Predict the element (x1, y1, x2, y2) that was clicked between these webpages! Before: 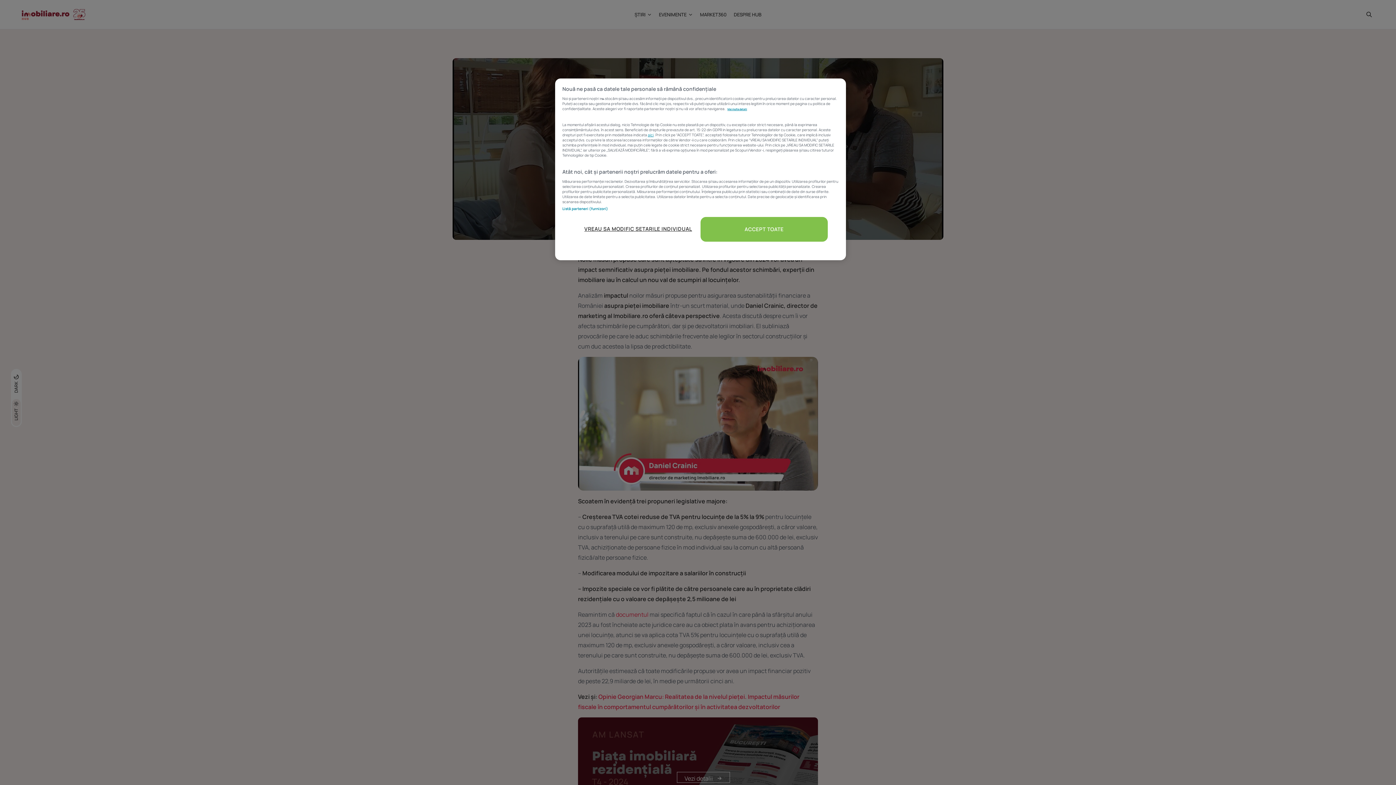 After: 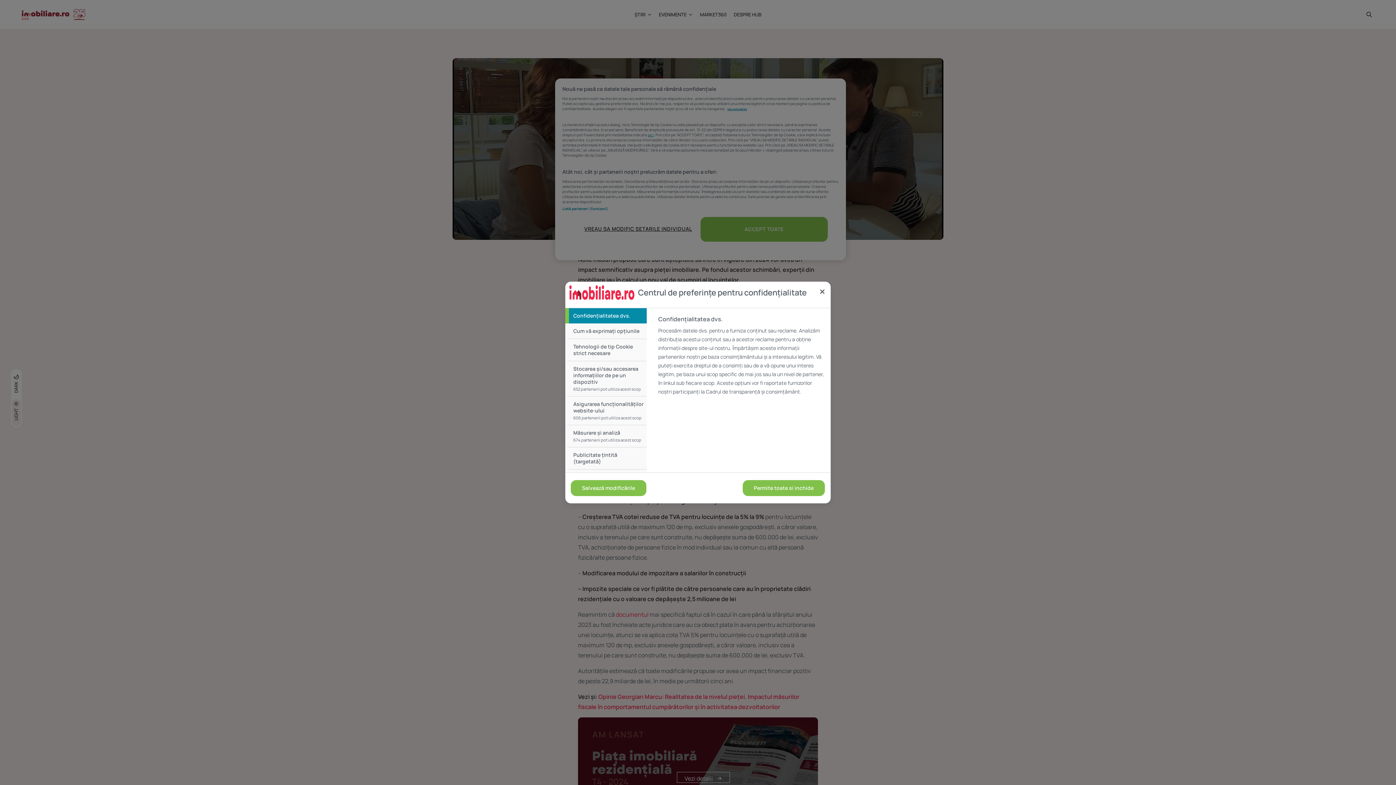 Action: bbox: (581, 217, 695, 241) label: VREAU SA MODIFIC SETARILE INDIVIDUAL